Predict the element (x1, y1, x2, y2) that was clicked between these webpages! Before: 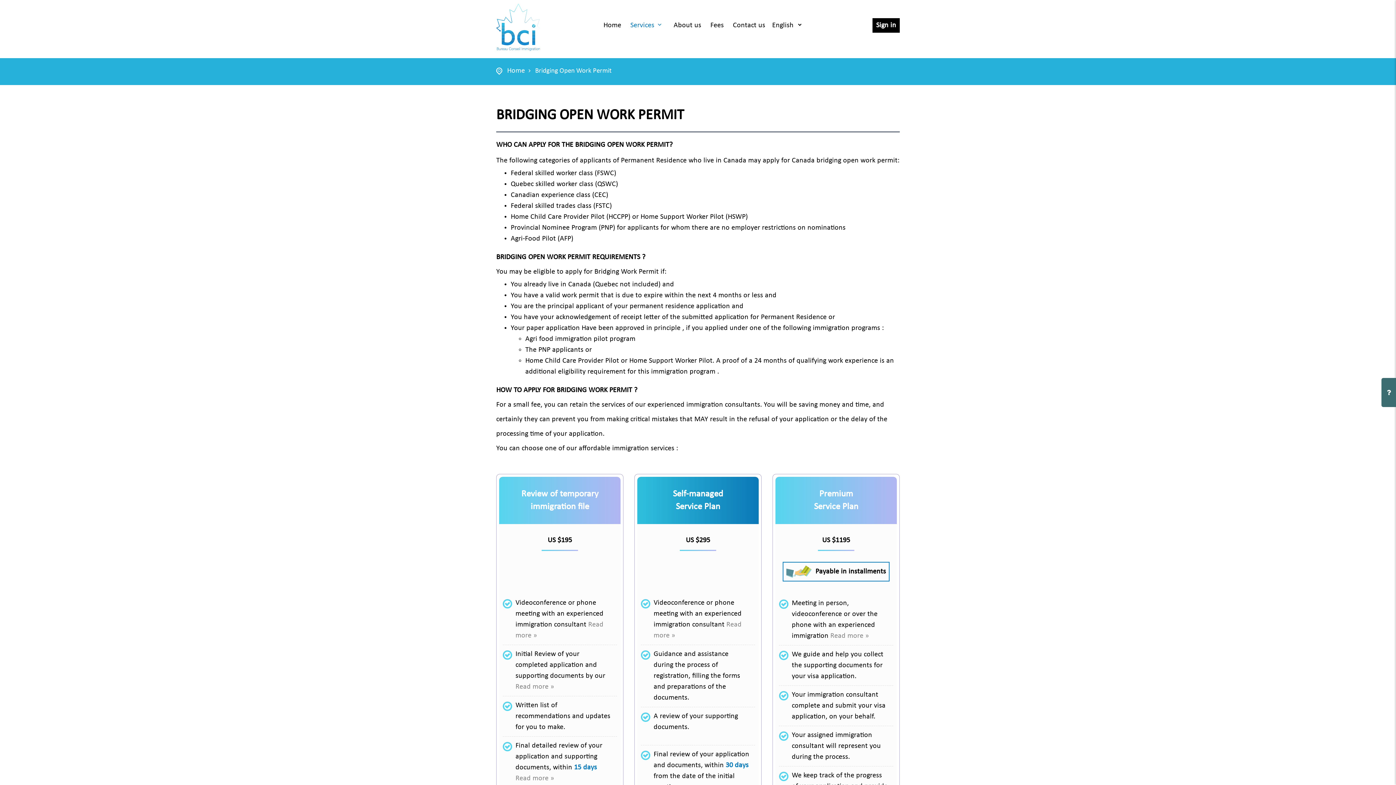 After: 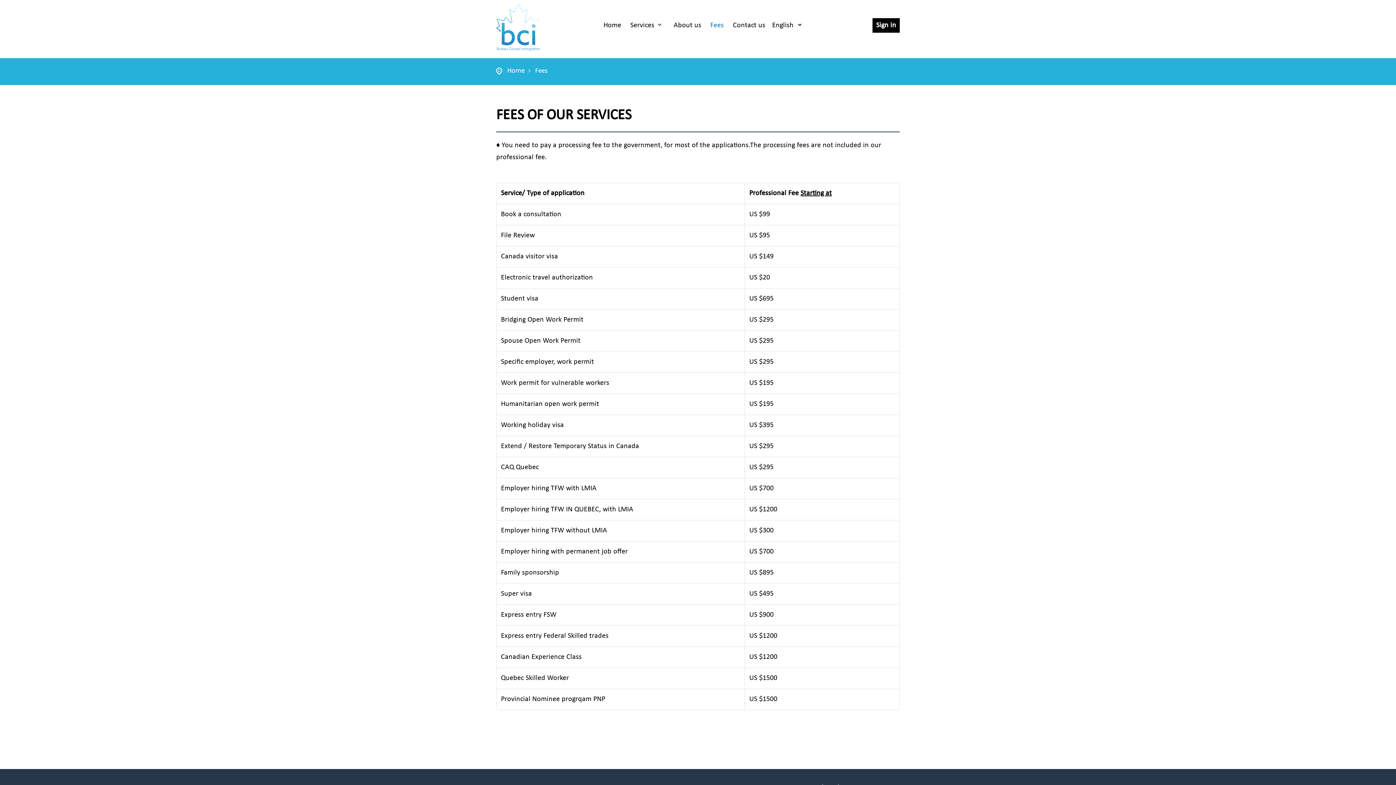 Action: label: Fees bbox: (706, 19, 727, 31)